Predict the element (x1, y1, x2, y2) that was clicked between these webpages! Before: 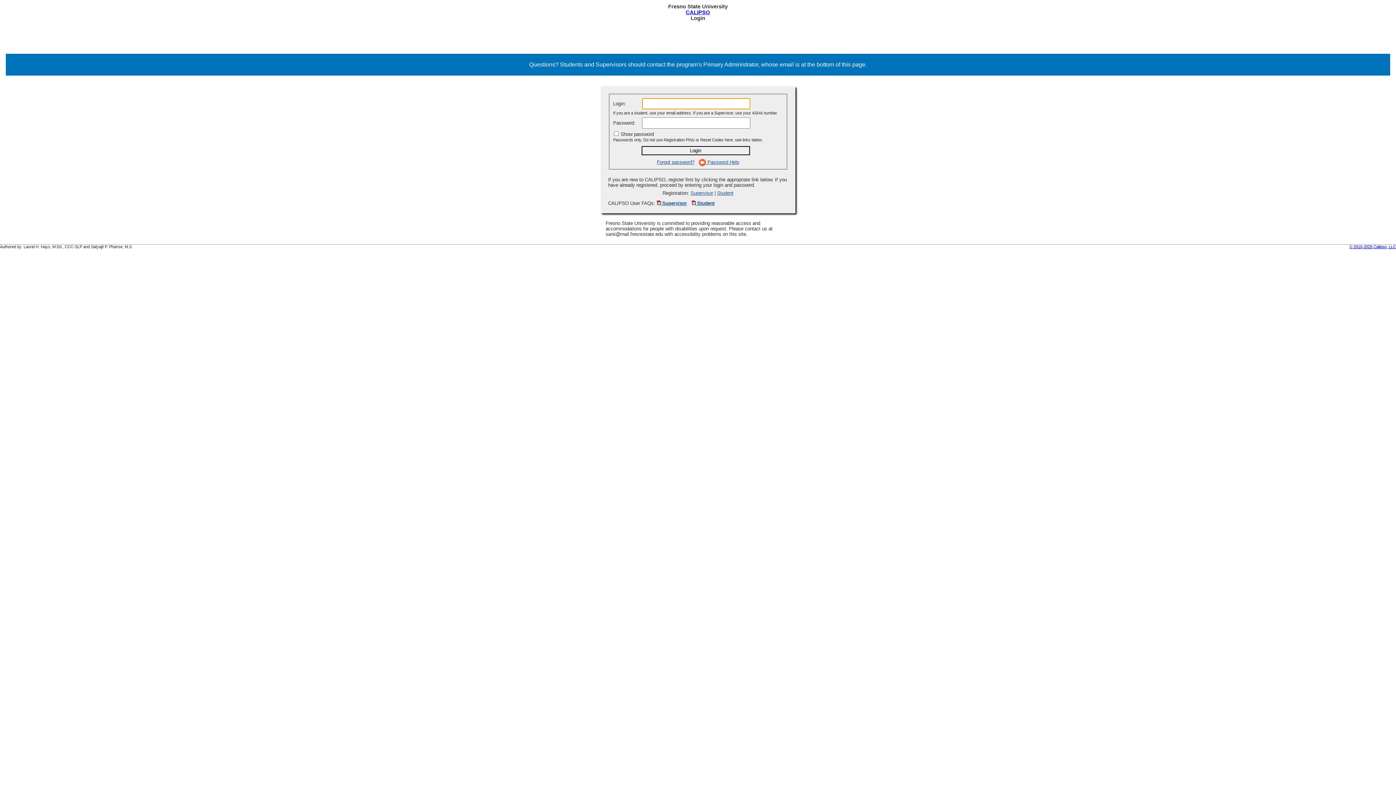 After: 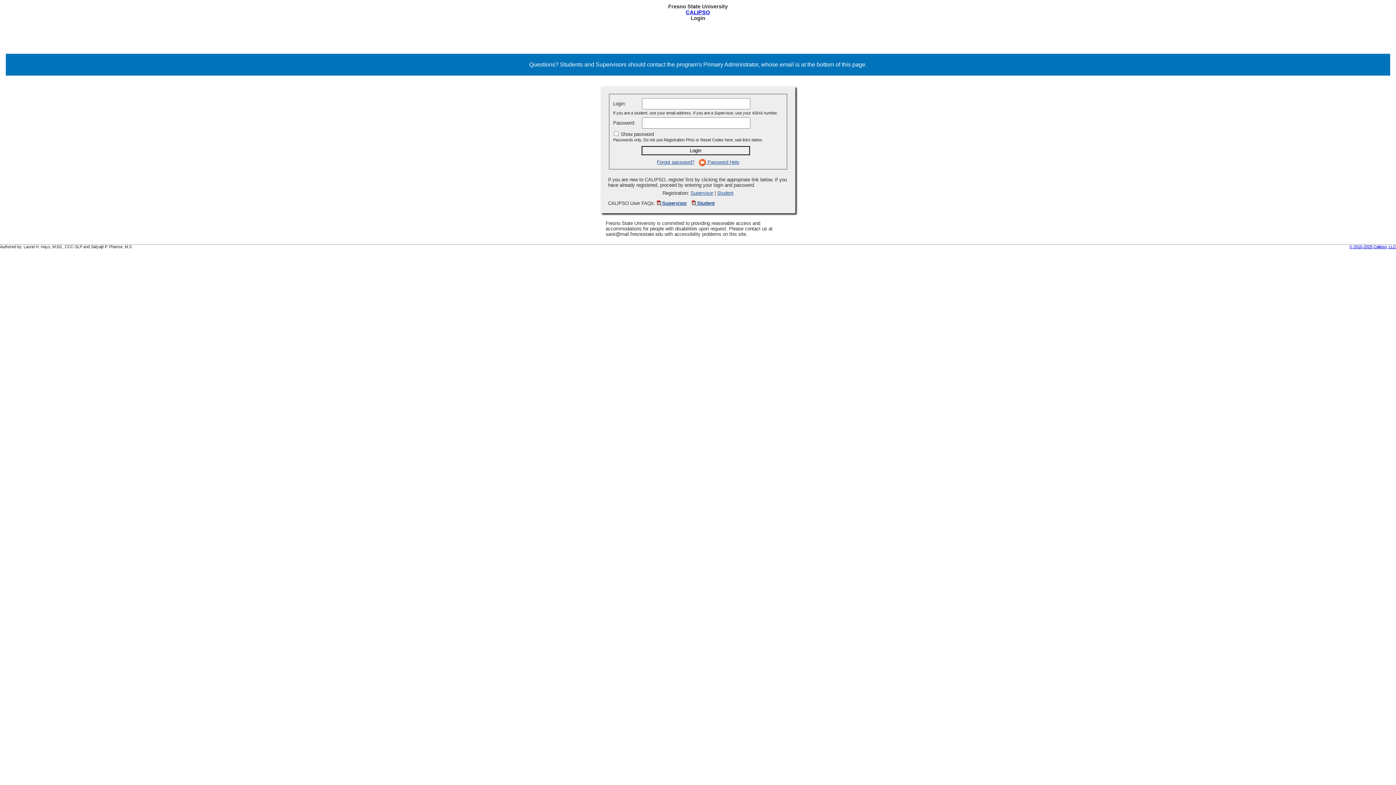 Action: bbox: (691, 200, 714, 206) label:  Student